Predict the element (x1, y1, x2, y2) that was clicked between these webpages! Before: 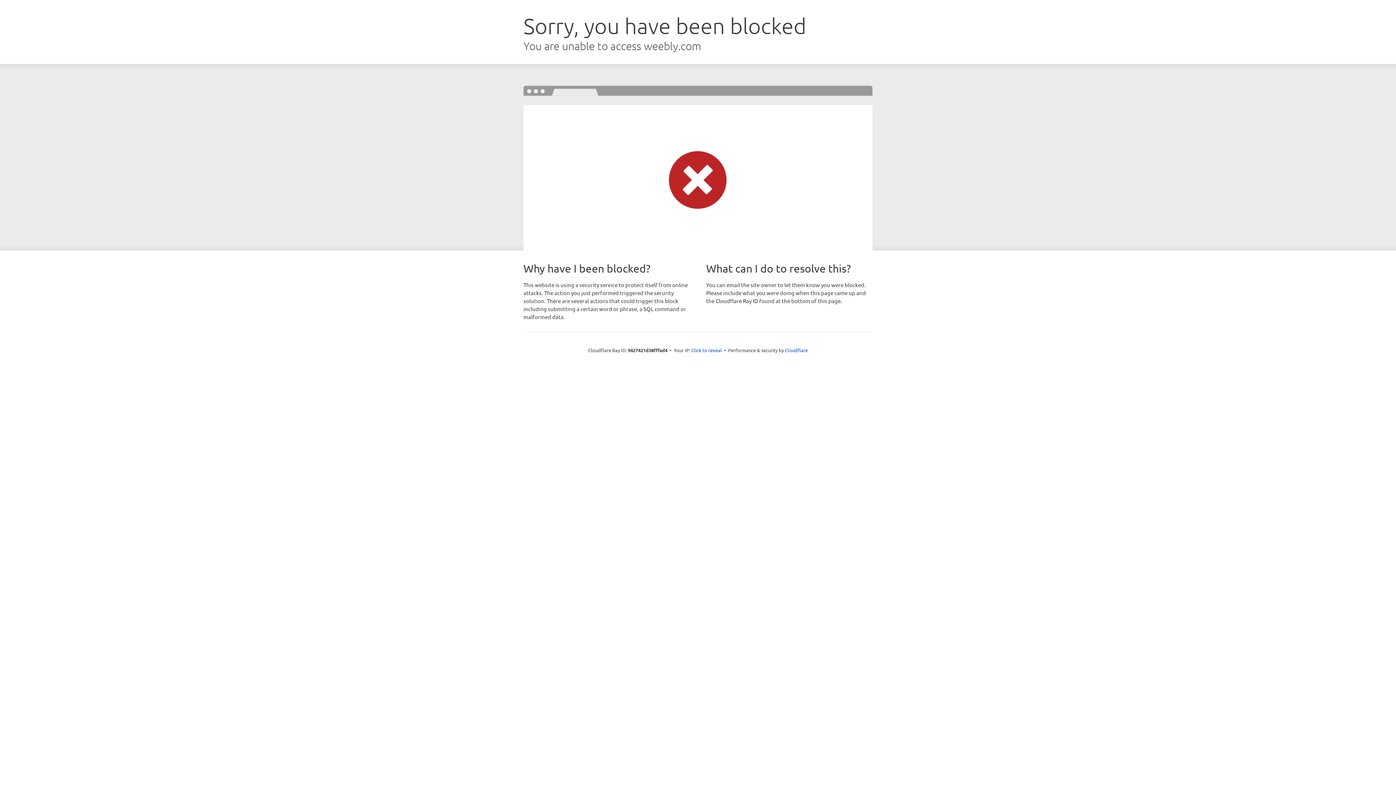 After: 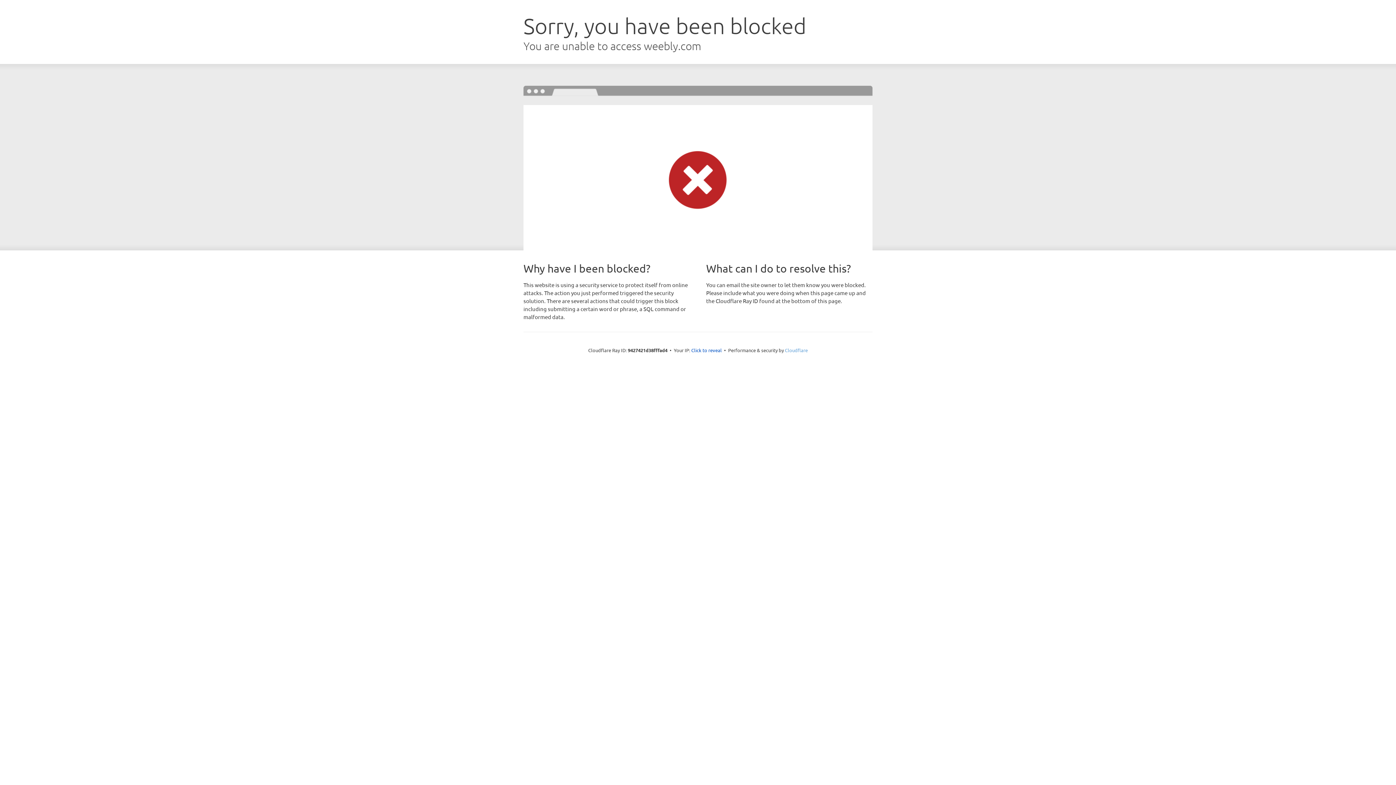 Action: label: Cloudflare bbox: (785, 347, 808, 353)